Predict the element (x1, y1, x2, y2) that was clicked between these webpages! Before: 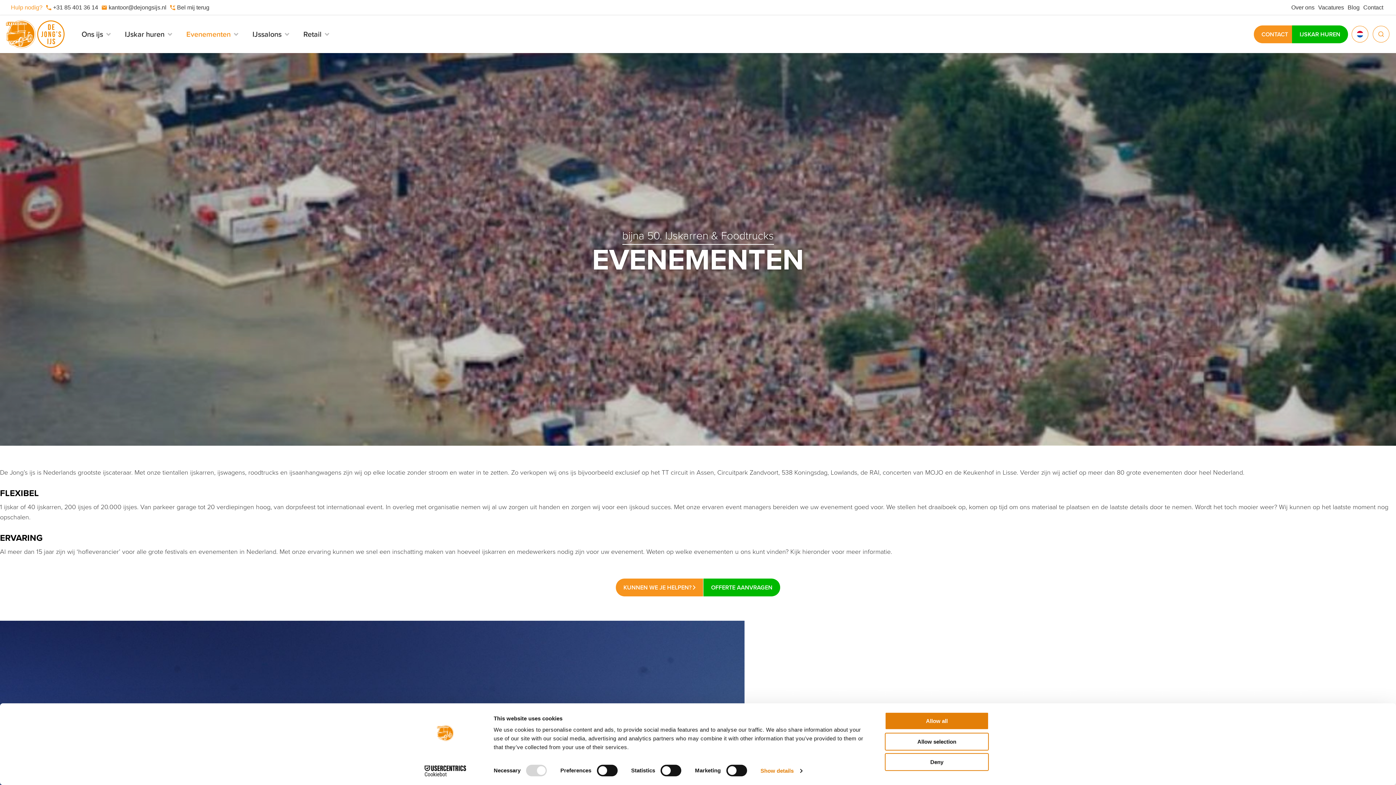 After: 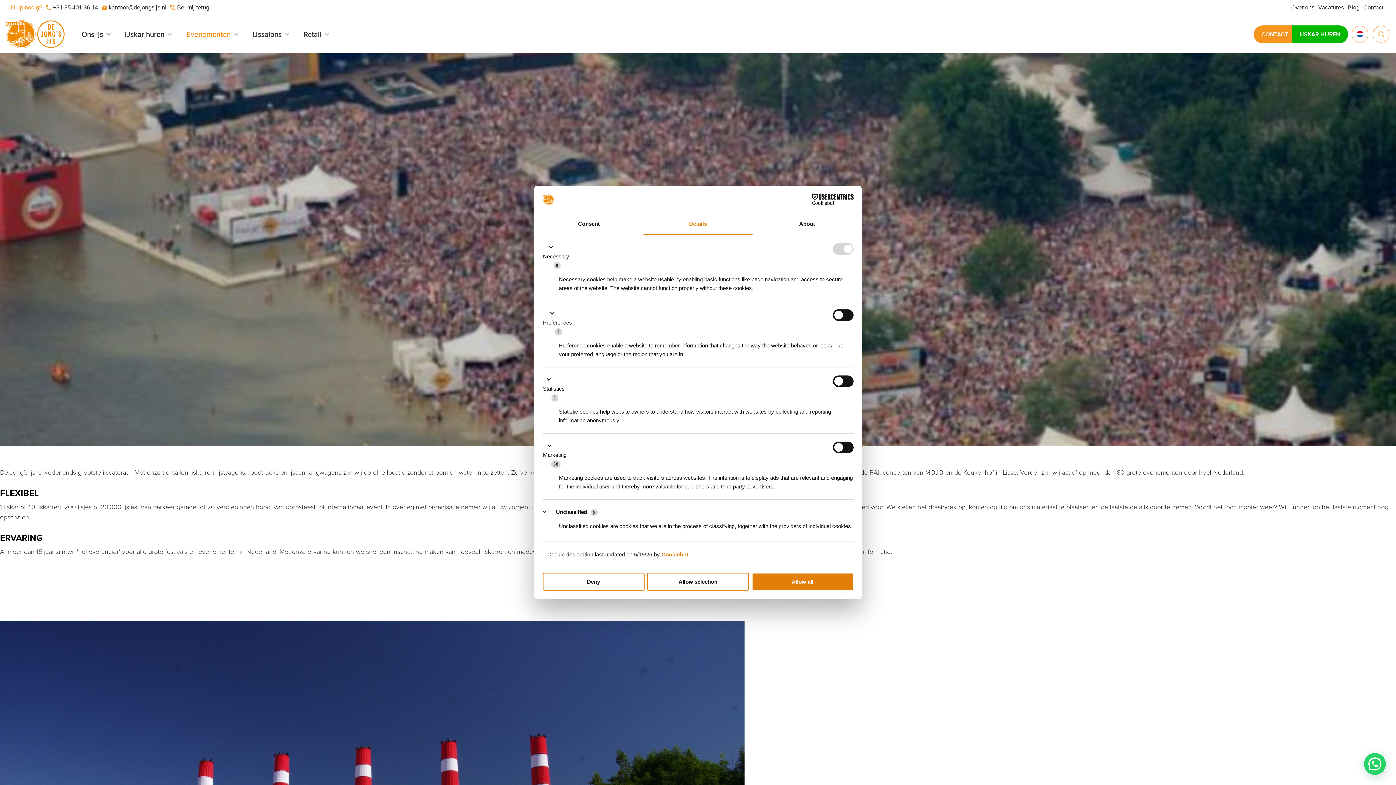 Action: bbox: (760, 765, 802, 776) label: Show details